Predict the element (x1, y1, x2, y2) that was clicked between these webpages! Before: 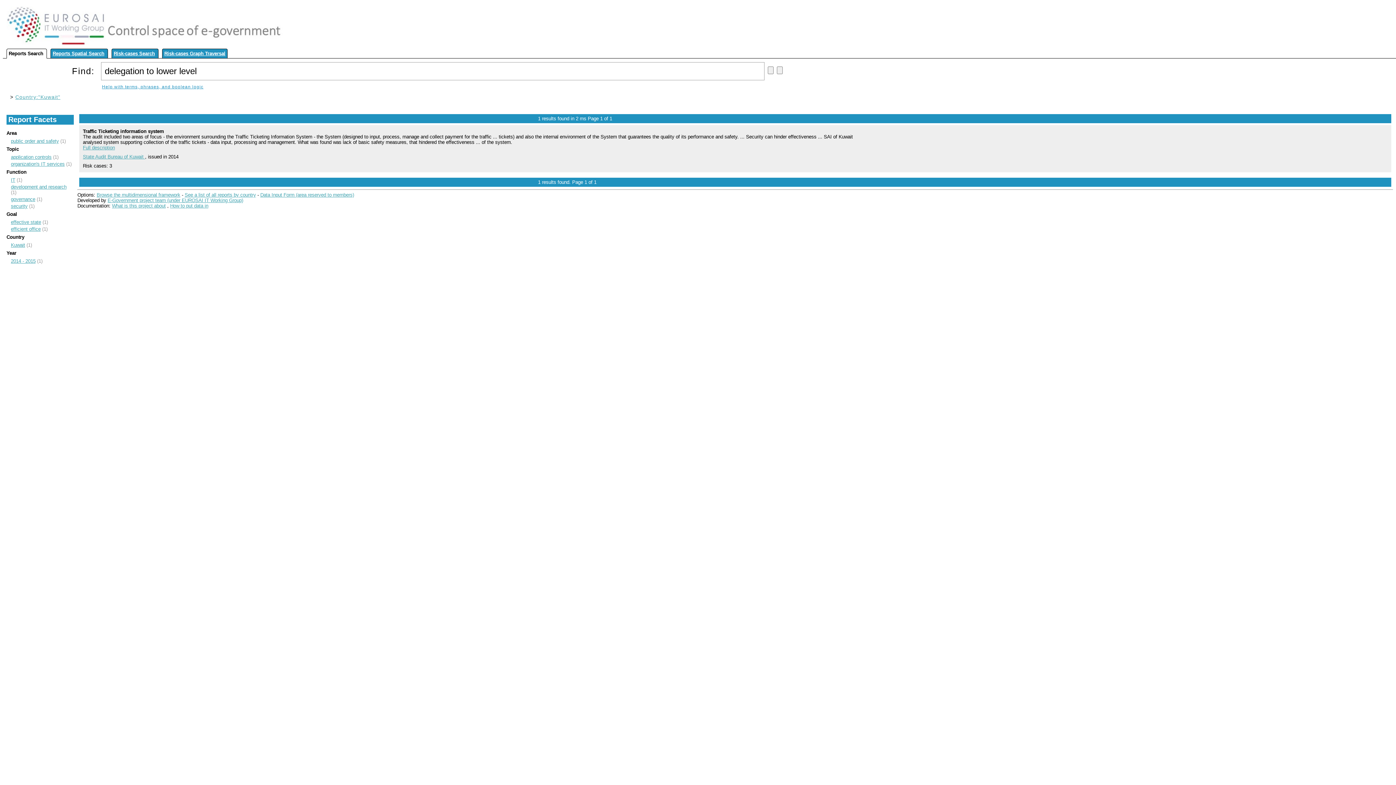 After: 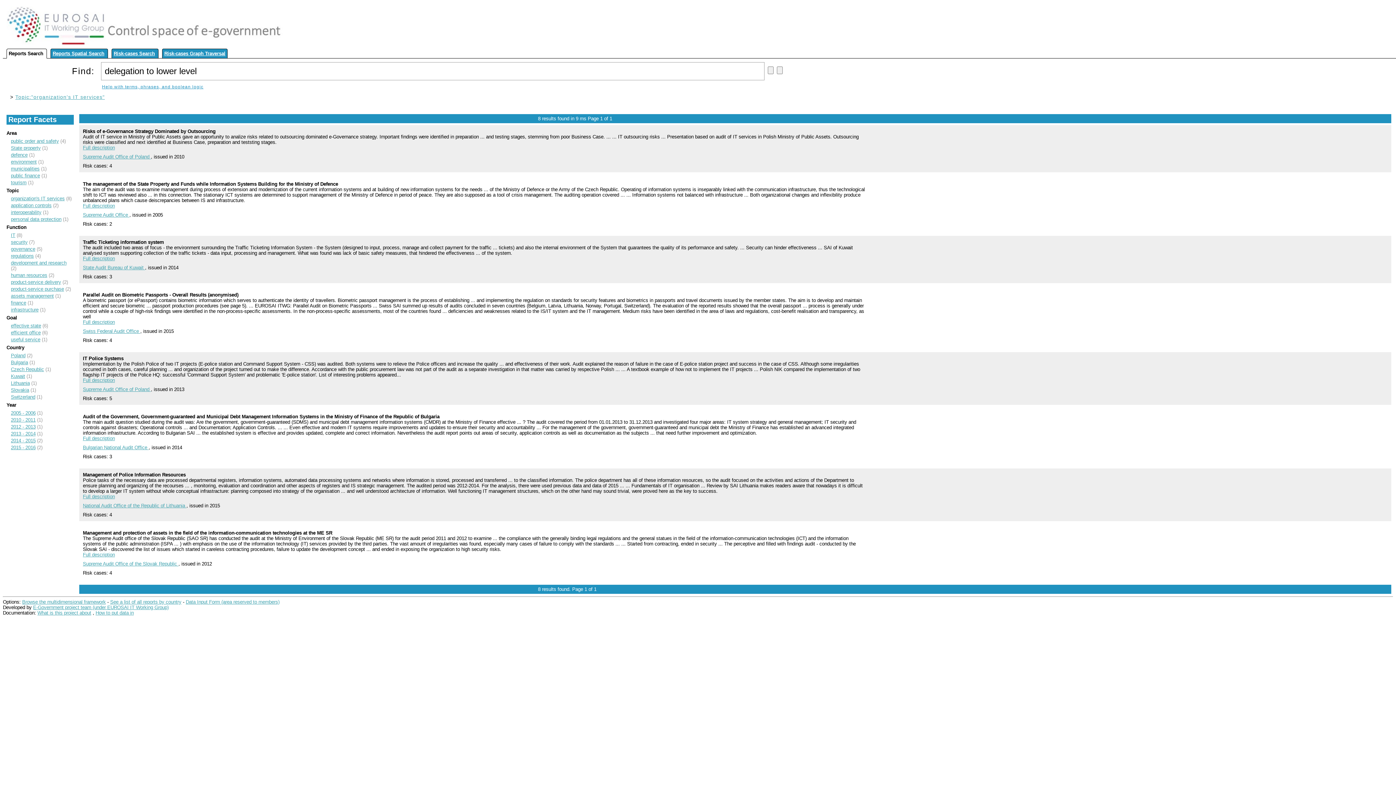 Action: bbox: (10, 161, 64, 166) label: organization's IT services